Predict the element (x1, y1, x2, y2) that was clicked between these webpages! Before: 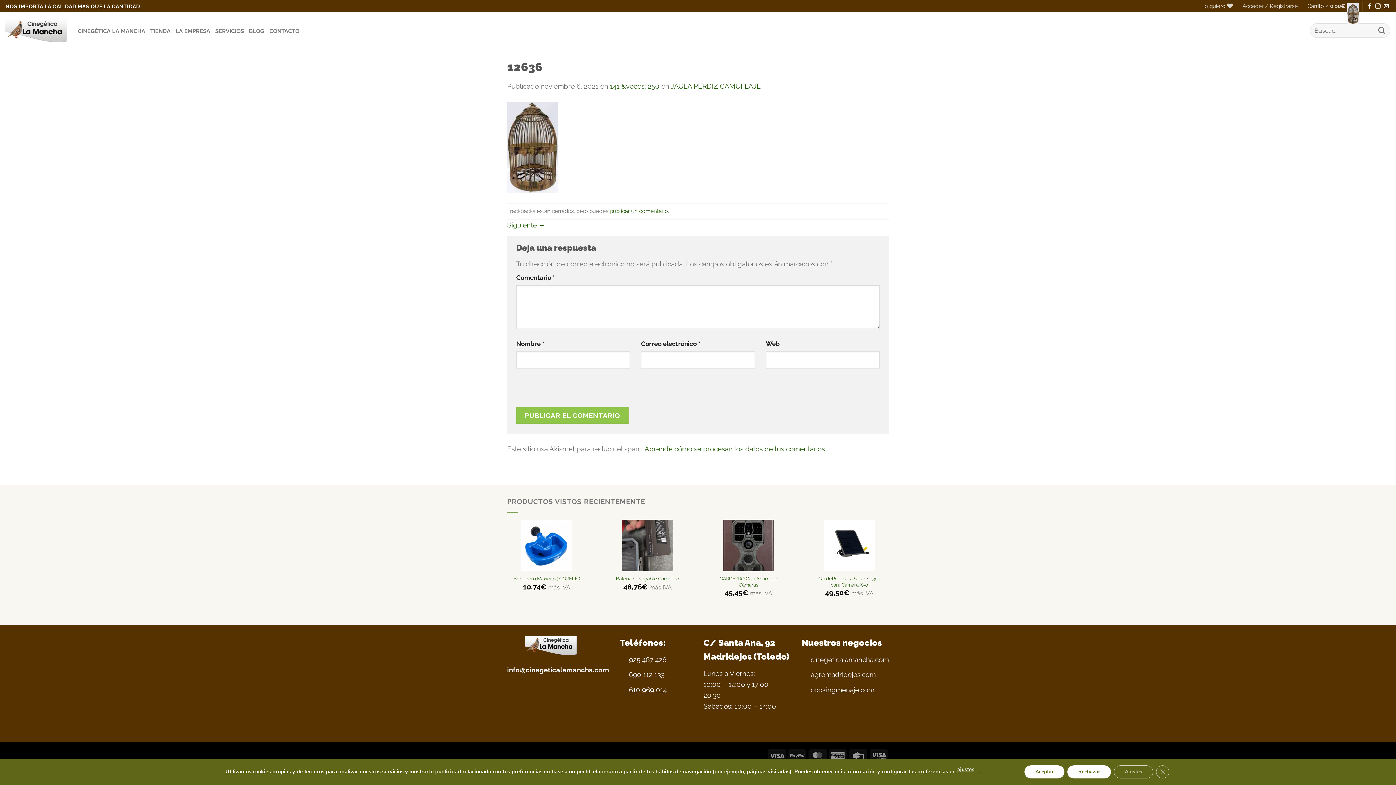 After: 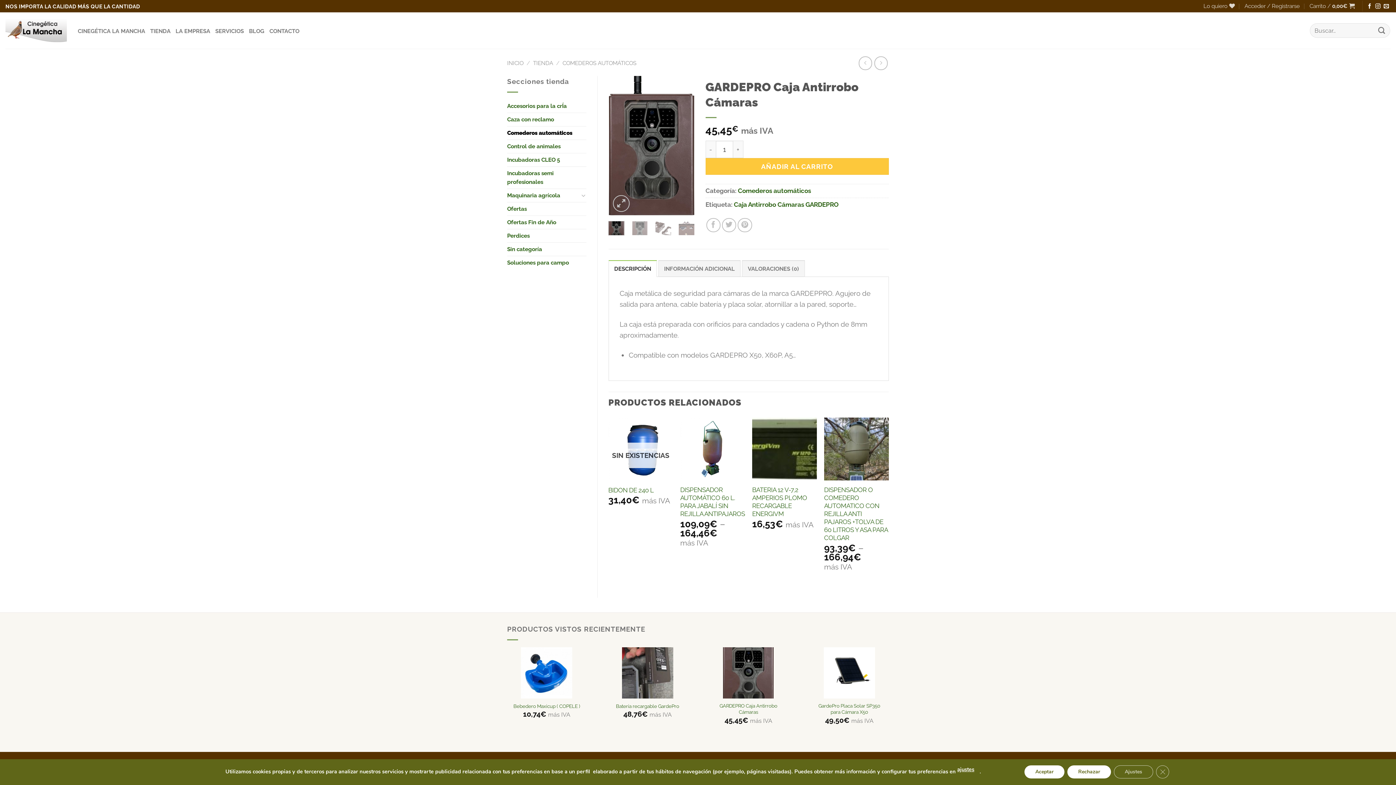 Action: bbox: (712, 575, 784, 588) label: GARDEPRO Caja Antirrobo Cámaras